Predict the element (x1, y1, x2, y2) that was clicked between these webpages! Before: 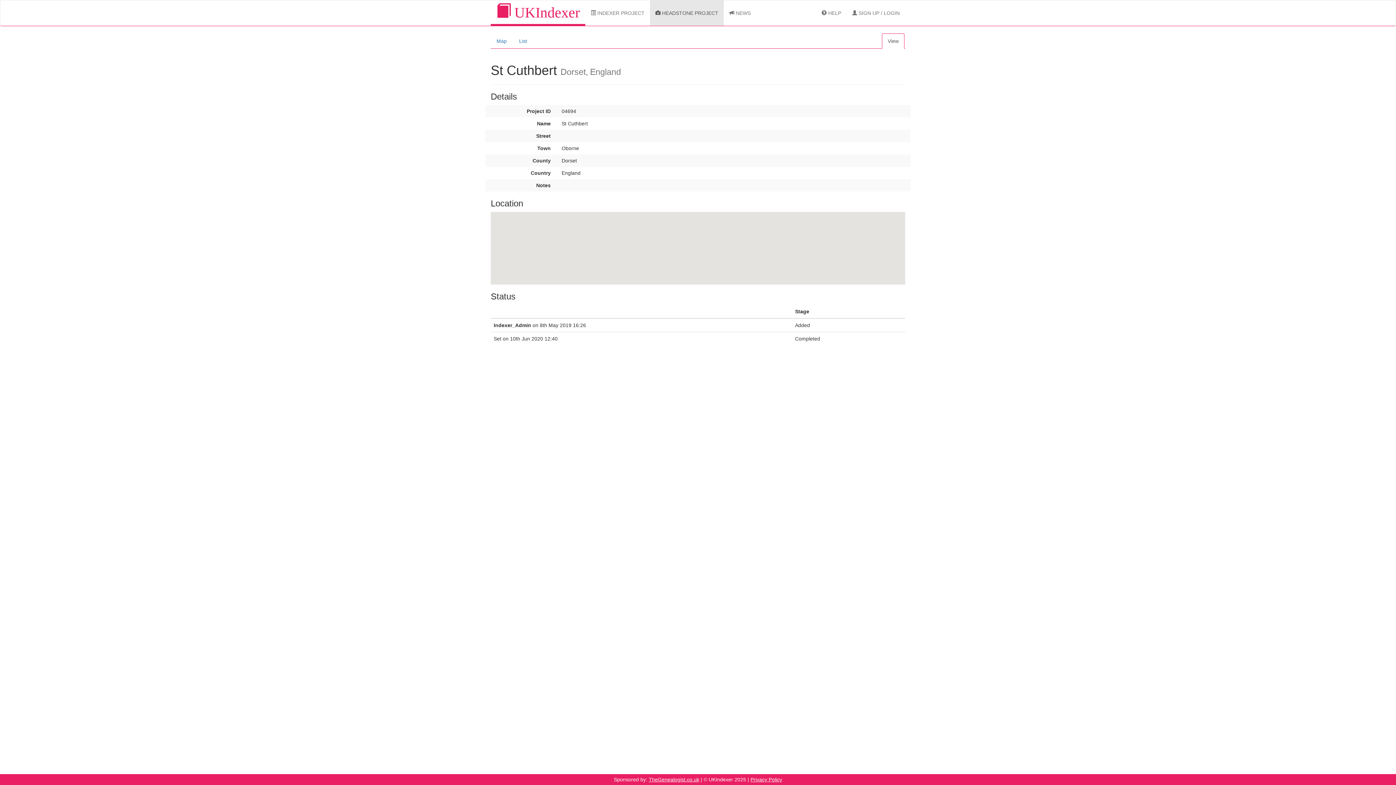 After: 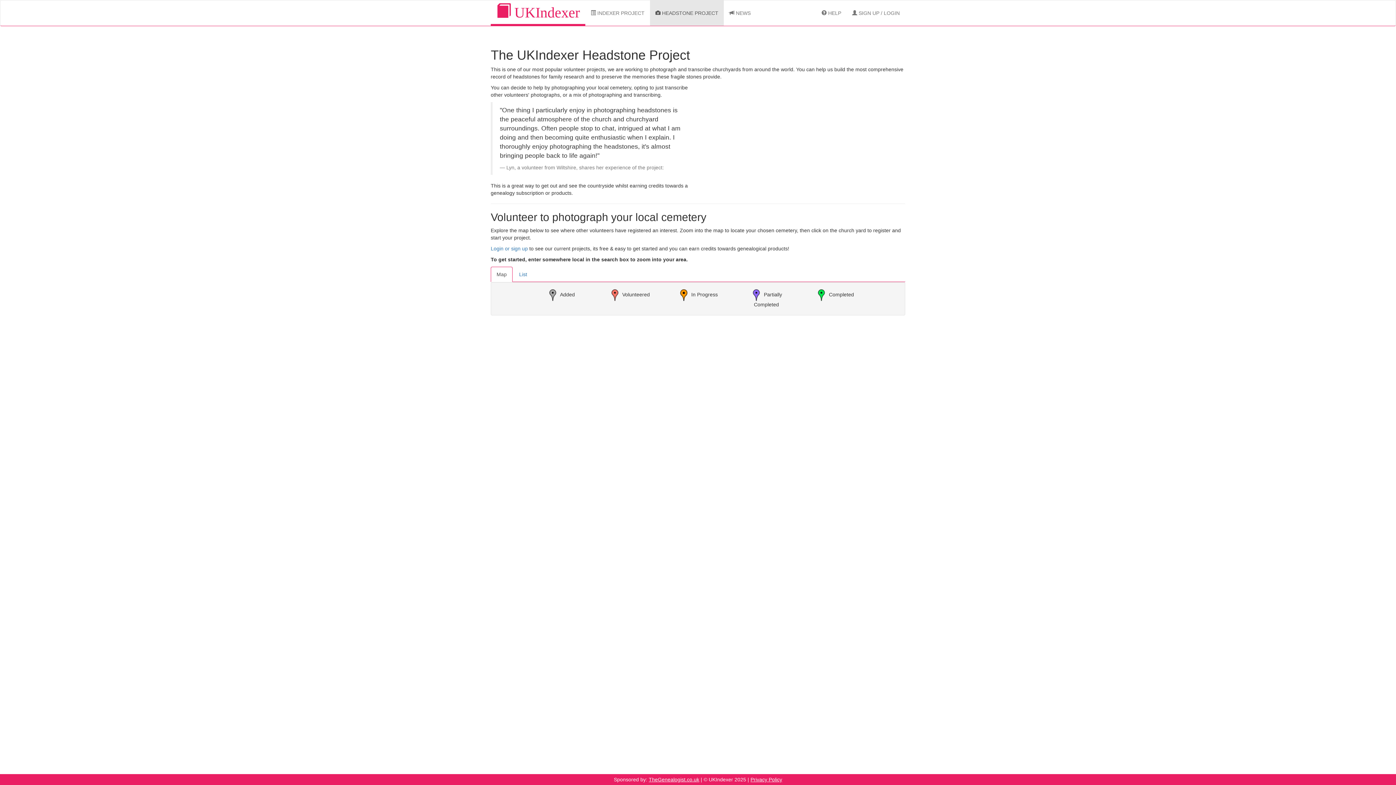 Action: label:  HEADSTONE PROJECT bbox: (650, 0, 724, 25)